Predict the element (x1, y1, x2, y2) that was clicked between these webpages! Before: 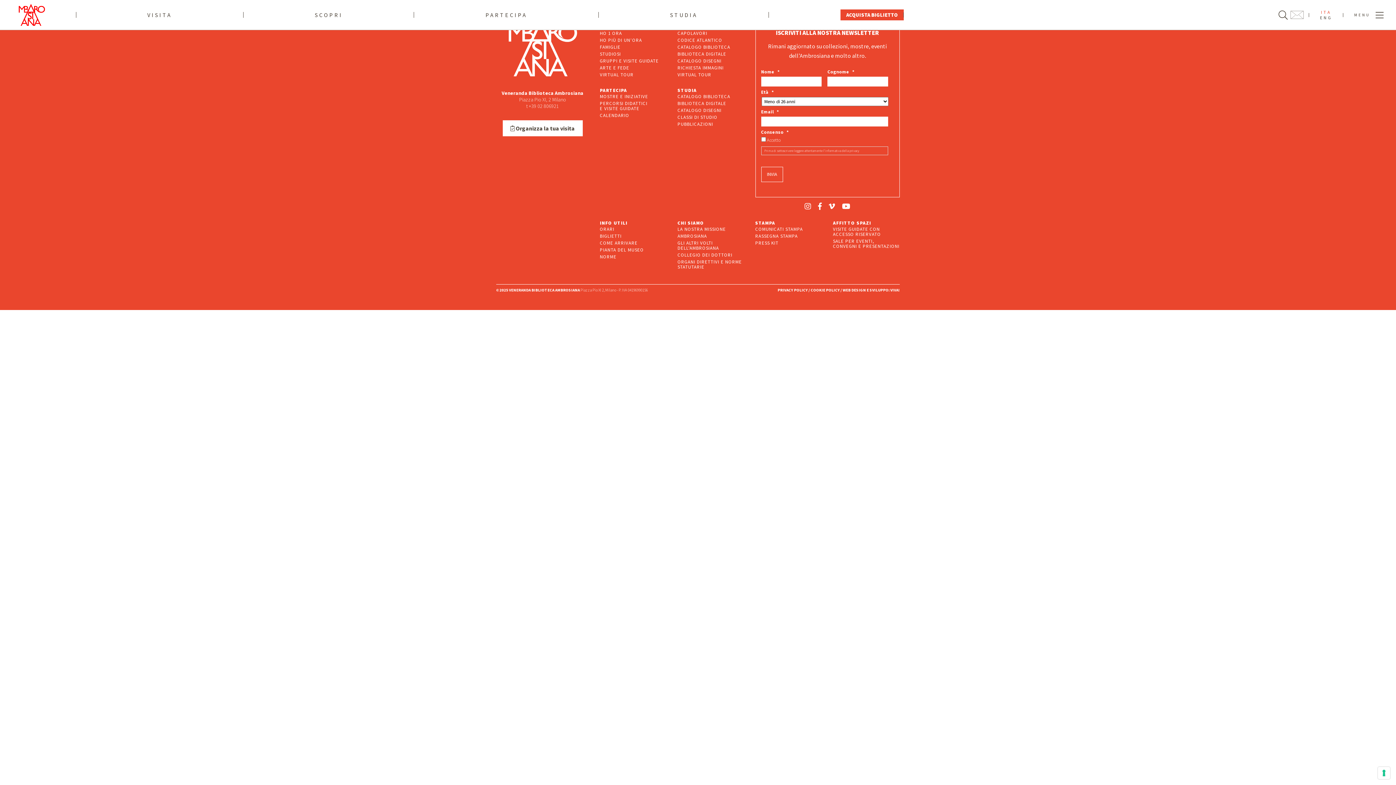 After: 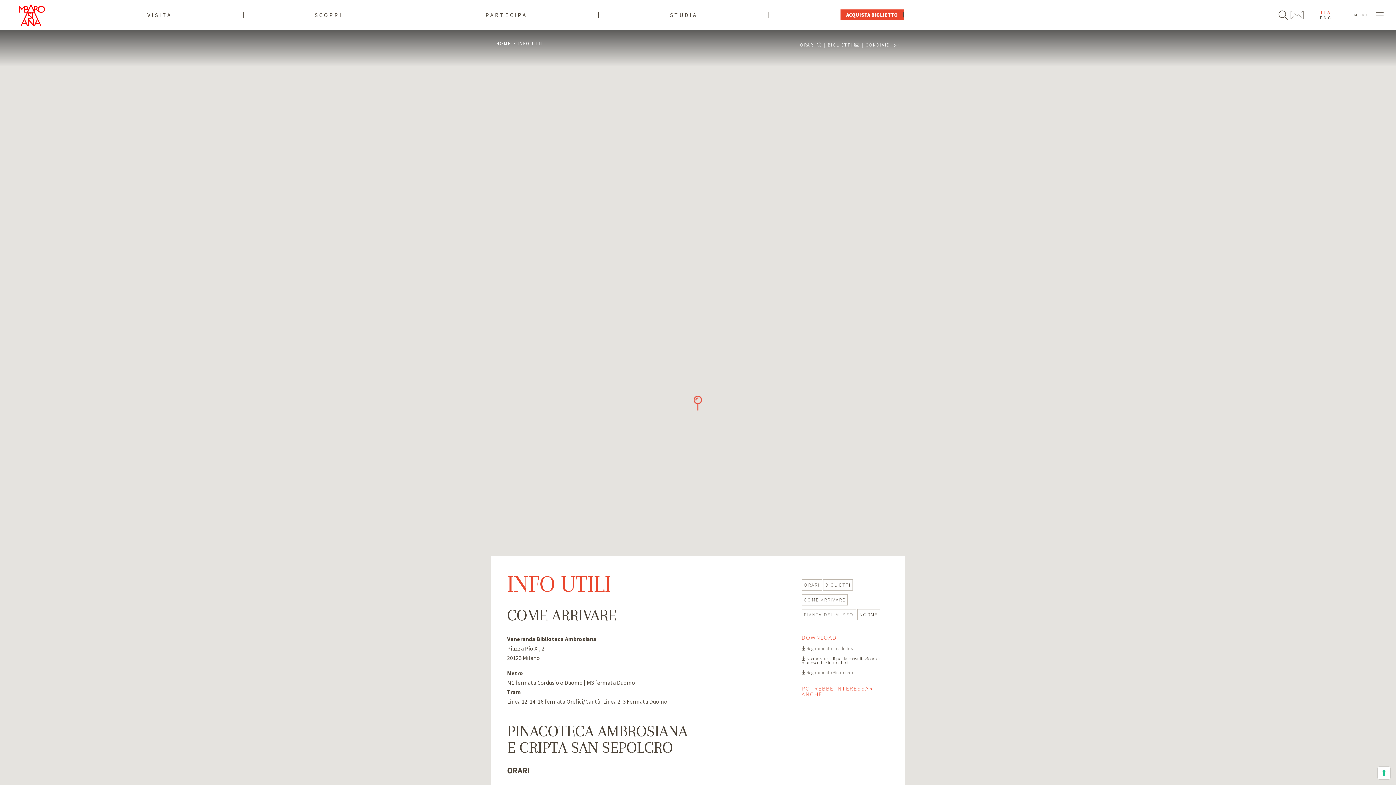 Action: label: INFO UTILI bbox: (600, 220, 627, 226)